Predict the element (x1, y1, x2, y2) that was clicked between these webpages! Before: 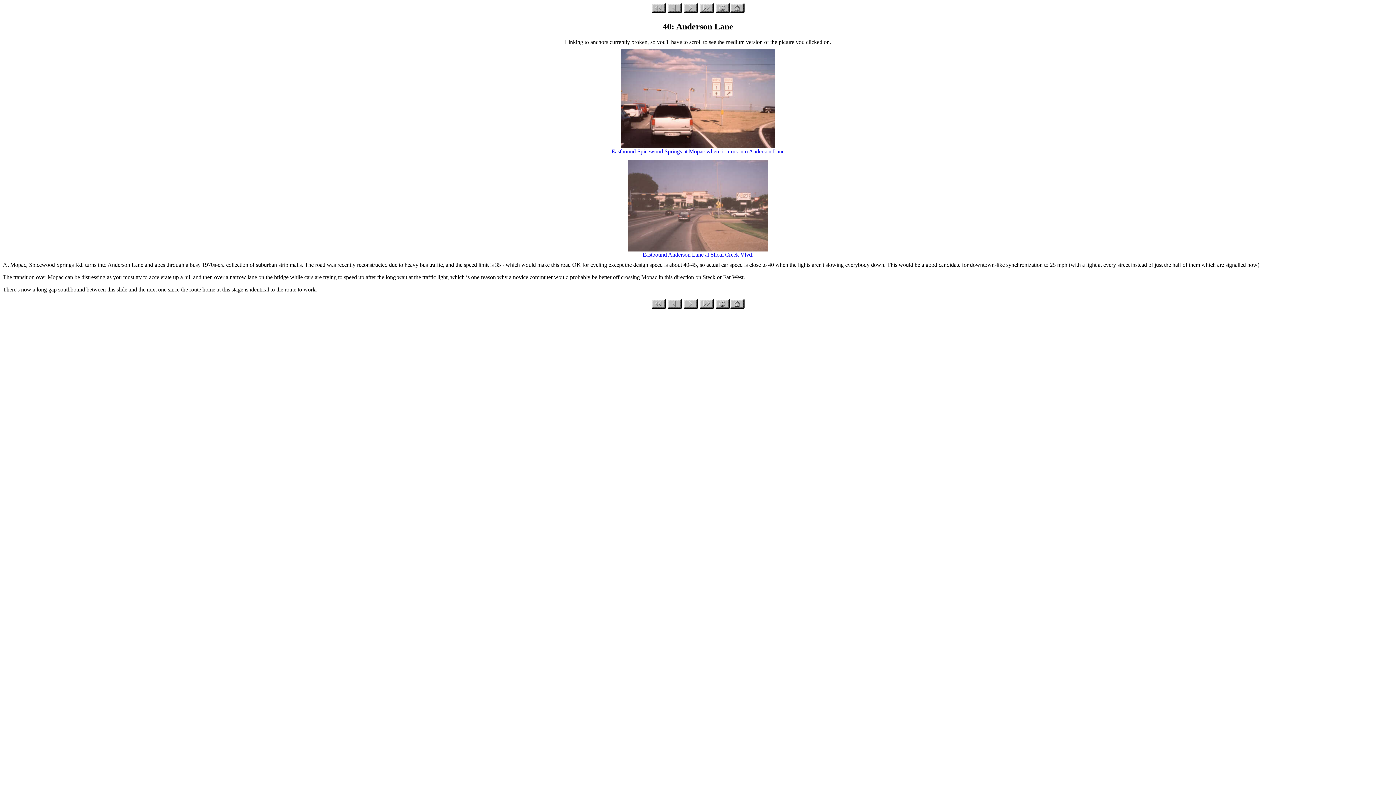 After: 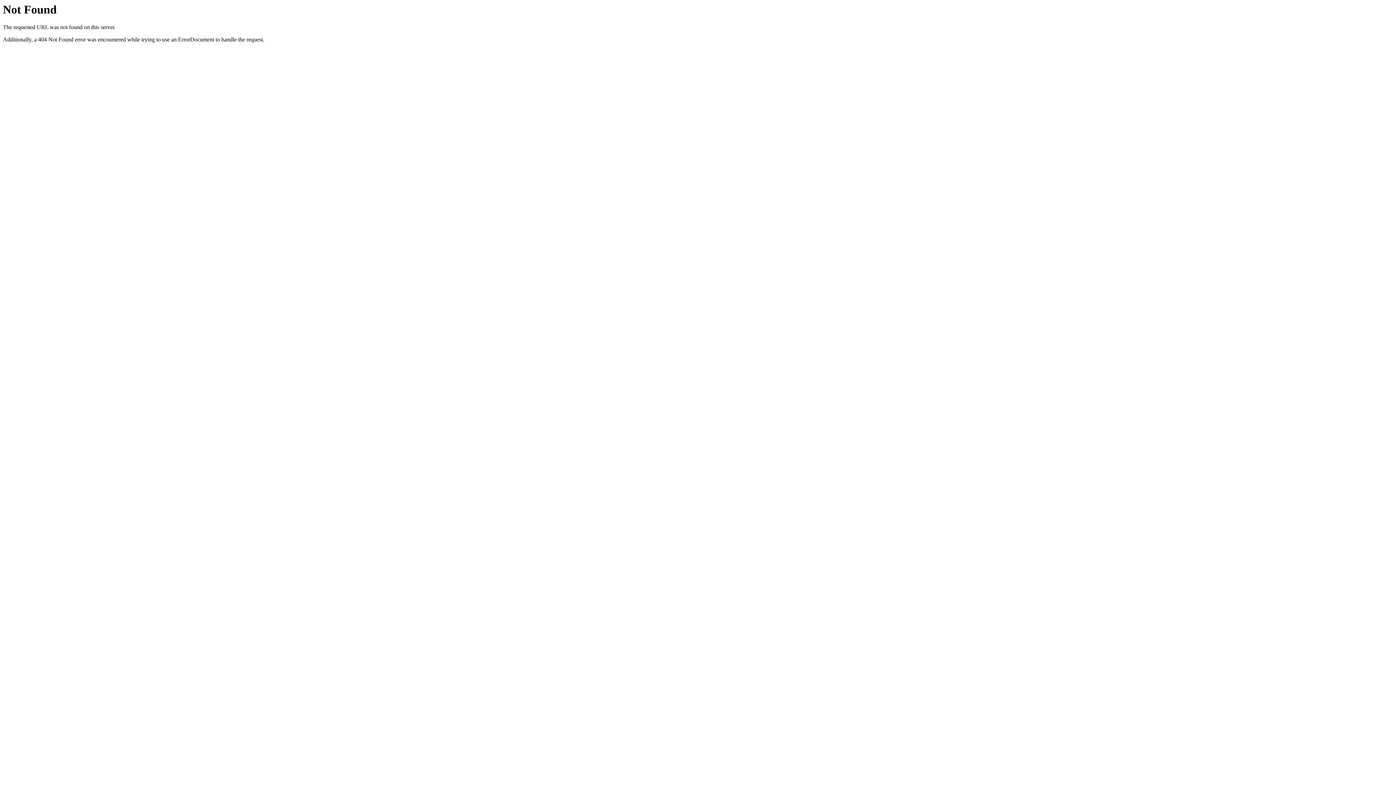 Action: bbox: (730, 8, 744, 14)